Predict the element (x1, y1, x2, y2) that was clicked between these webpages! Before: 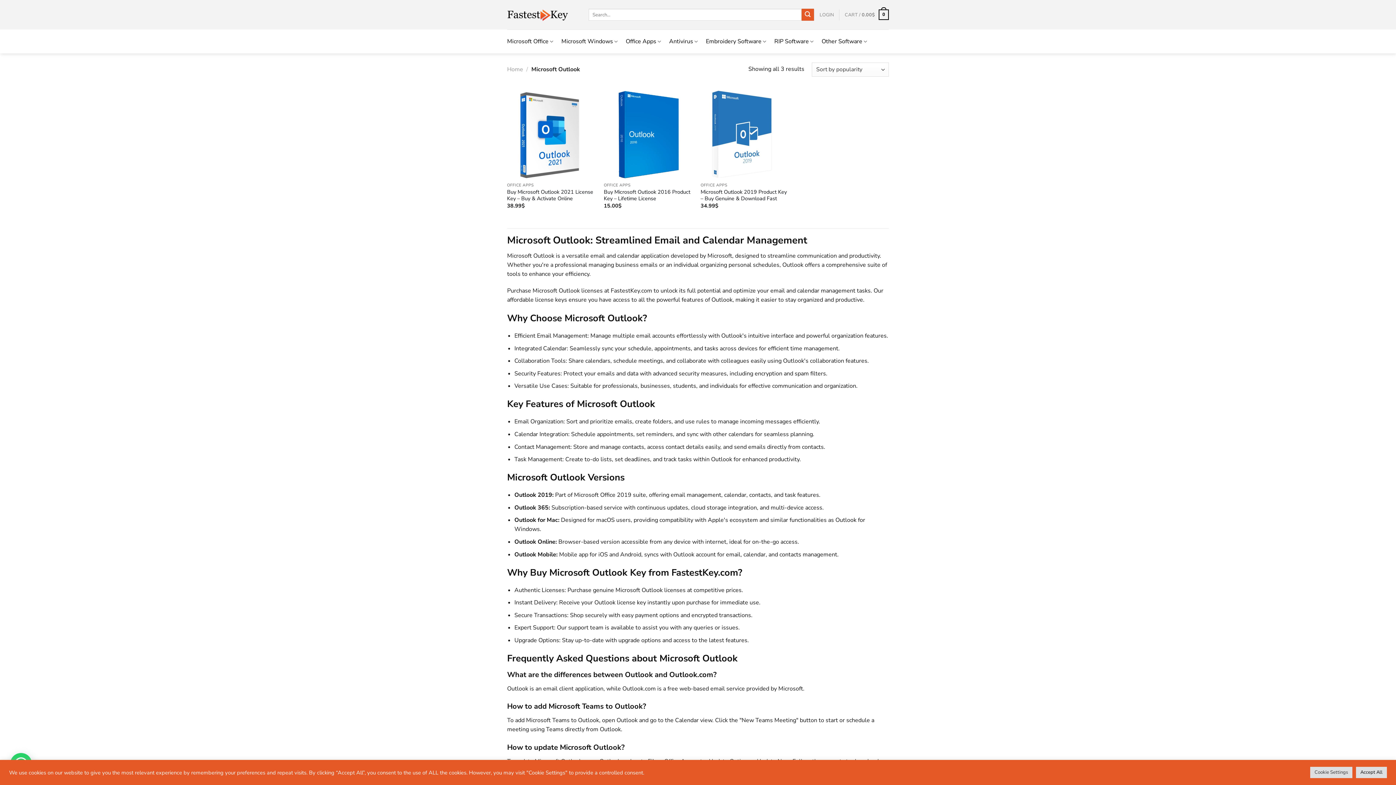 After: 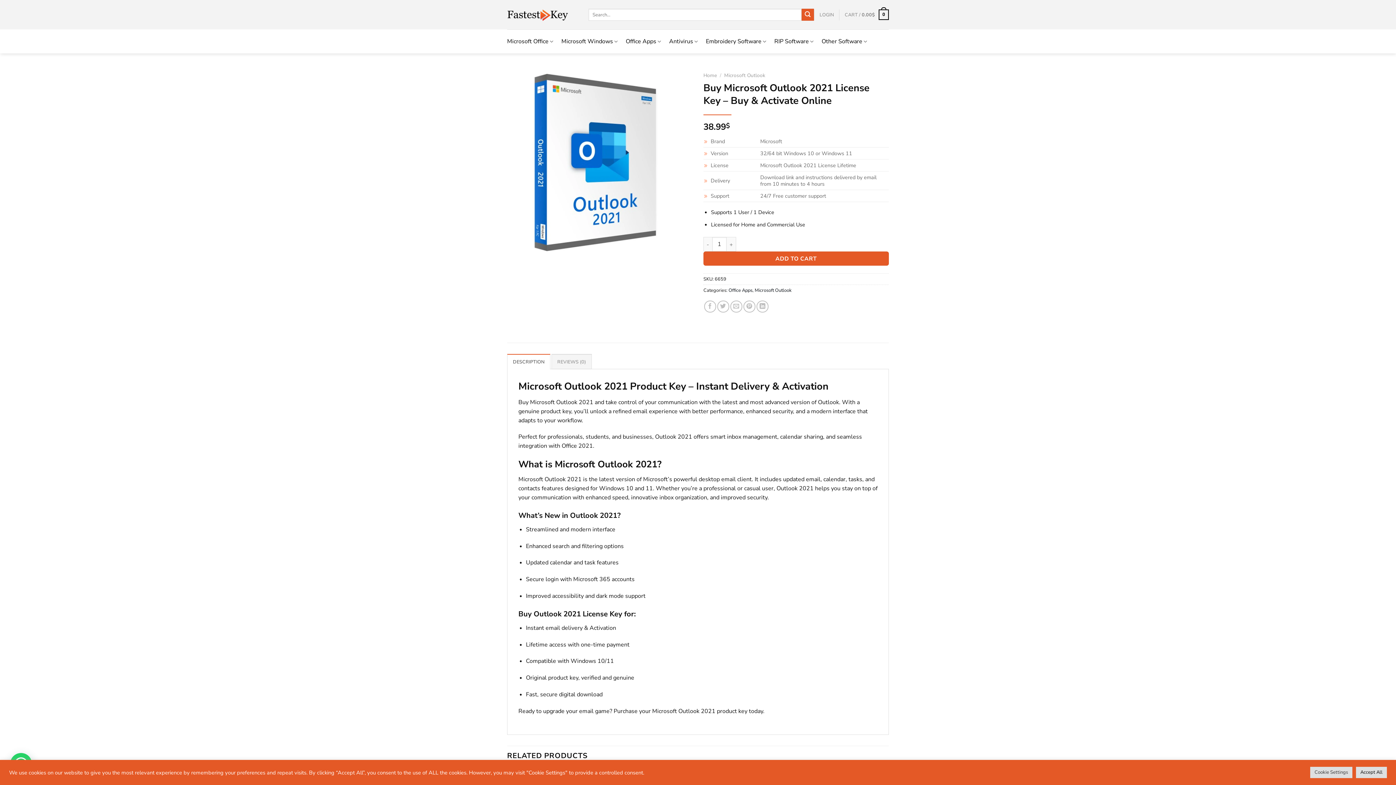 Action: bbox: (507, 188, 596, 201) label: Buy Microsoft Outlook 2021 License Key – Buy & Activate Online